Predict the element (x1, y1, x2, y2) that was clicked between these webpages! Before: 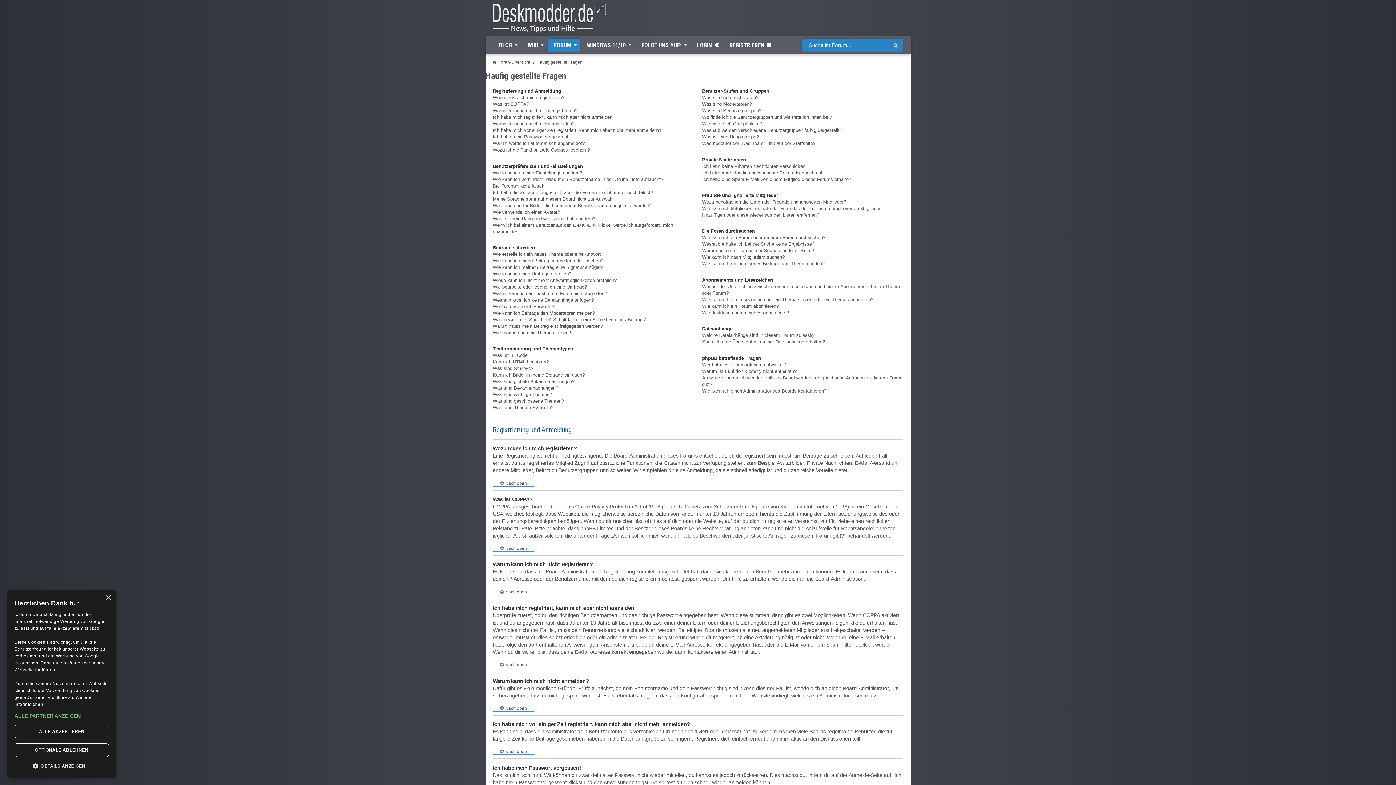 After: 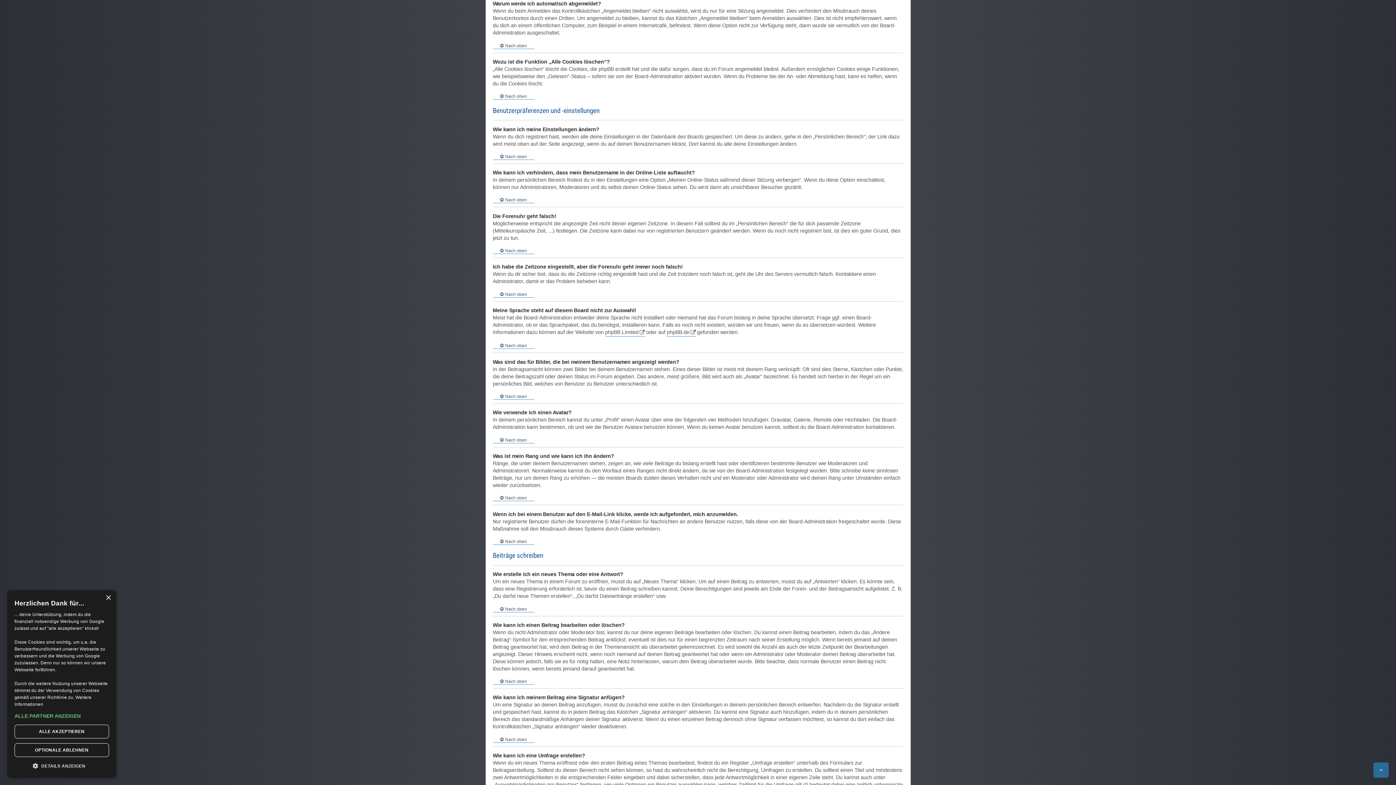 Action: label: Warum werde ich automatisch abgemeldet? bbox: (492, 140, 584, 146)